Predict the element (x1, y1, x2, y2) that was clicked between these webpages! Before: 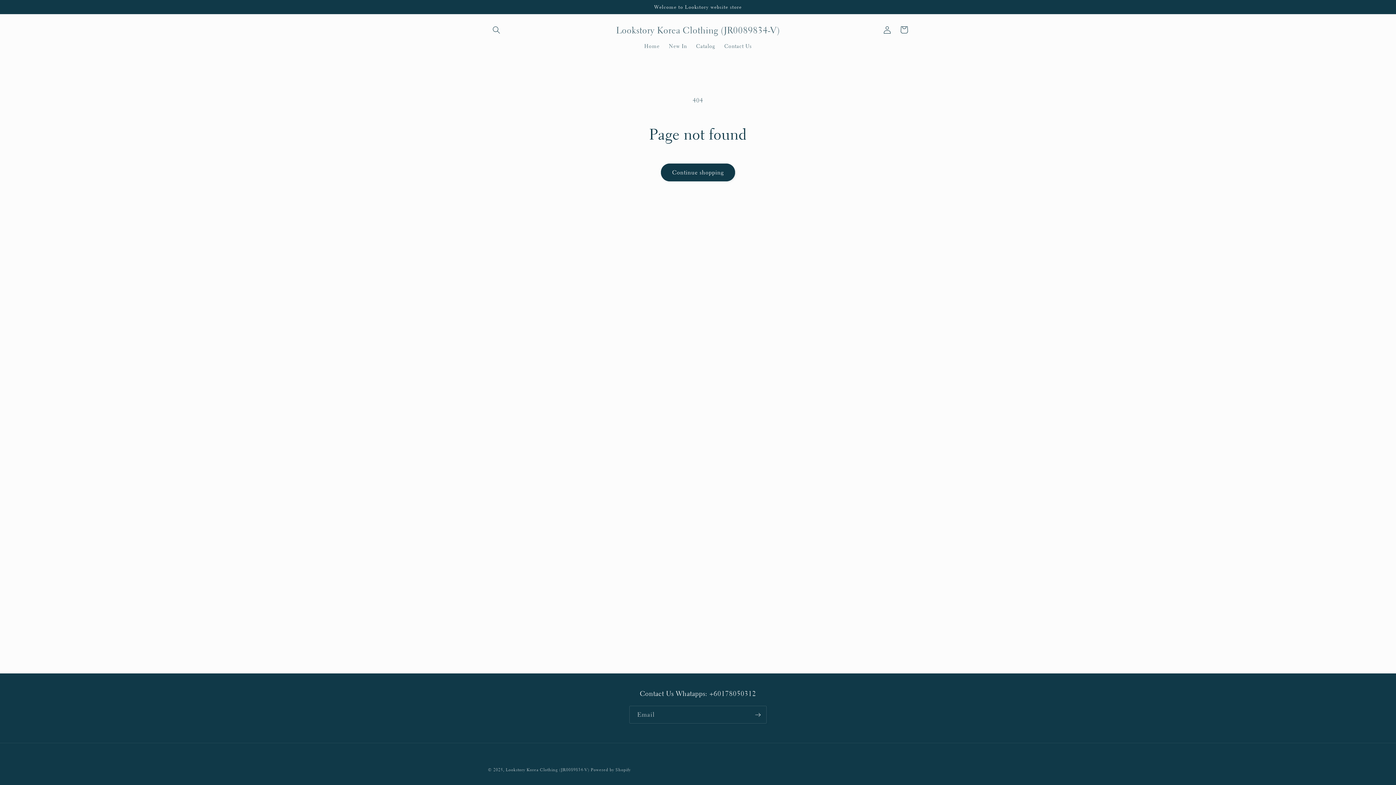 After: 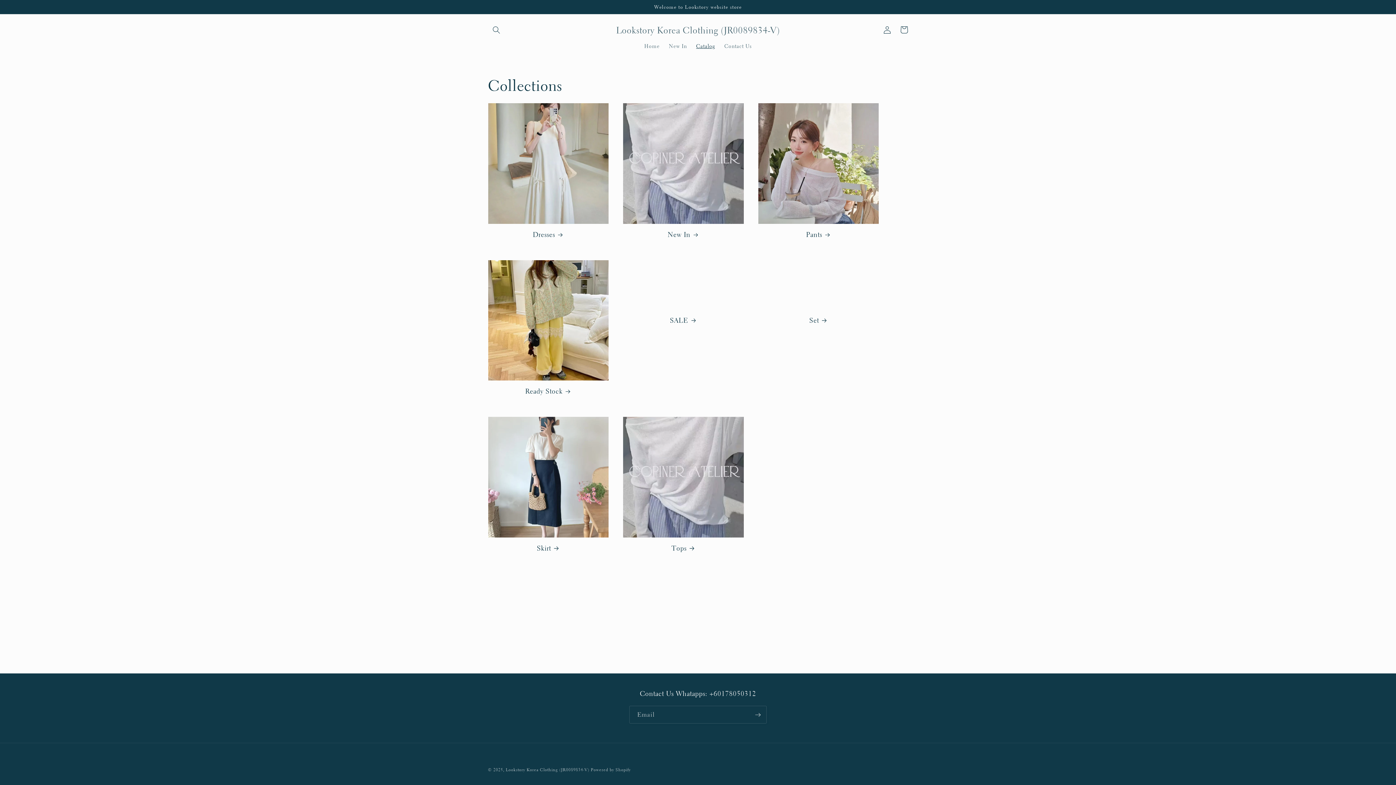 Action: bbox: (691, 38, 719, 53) label: Catalog